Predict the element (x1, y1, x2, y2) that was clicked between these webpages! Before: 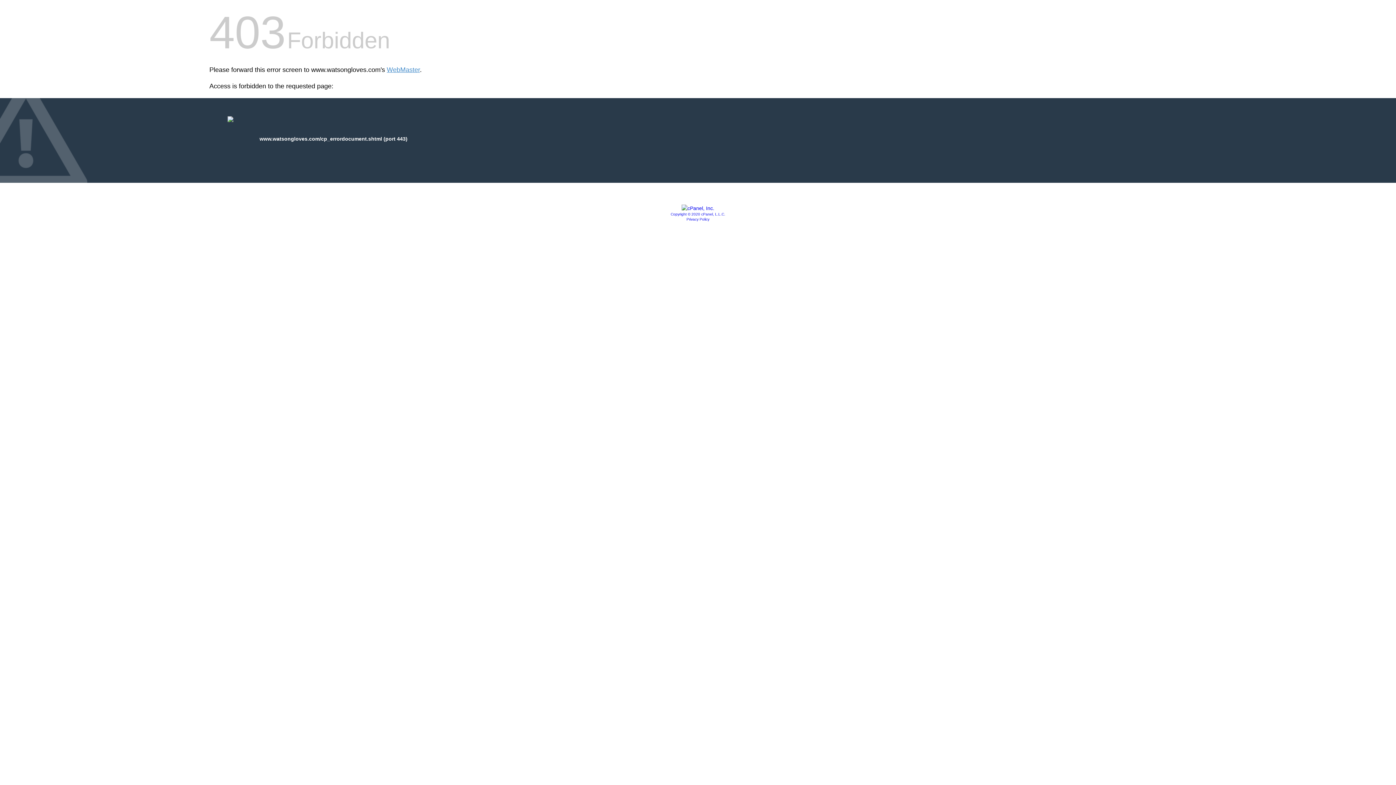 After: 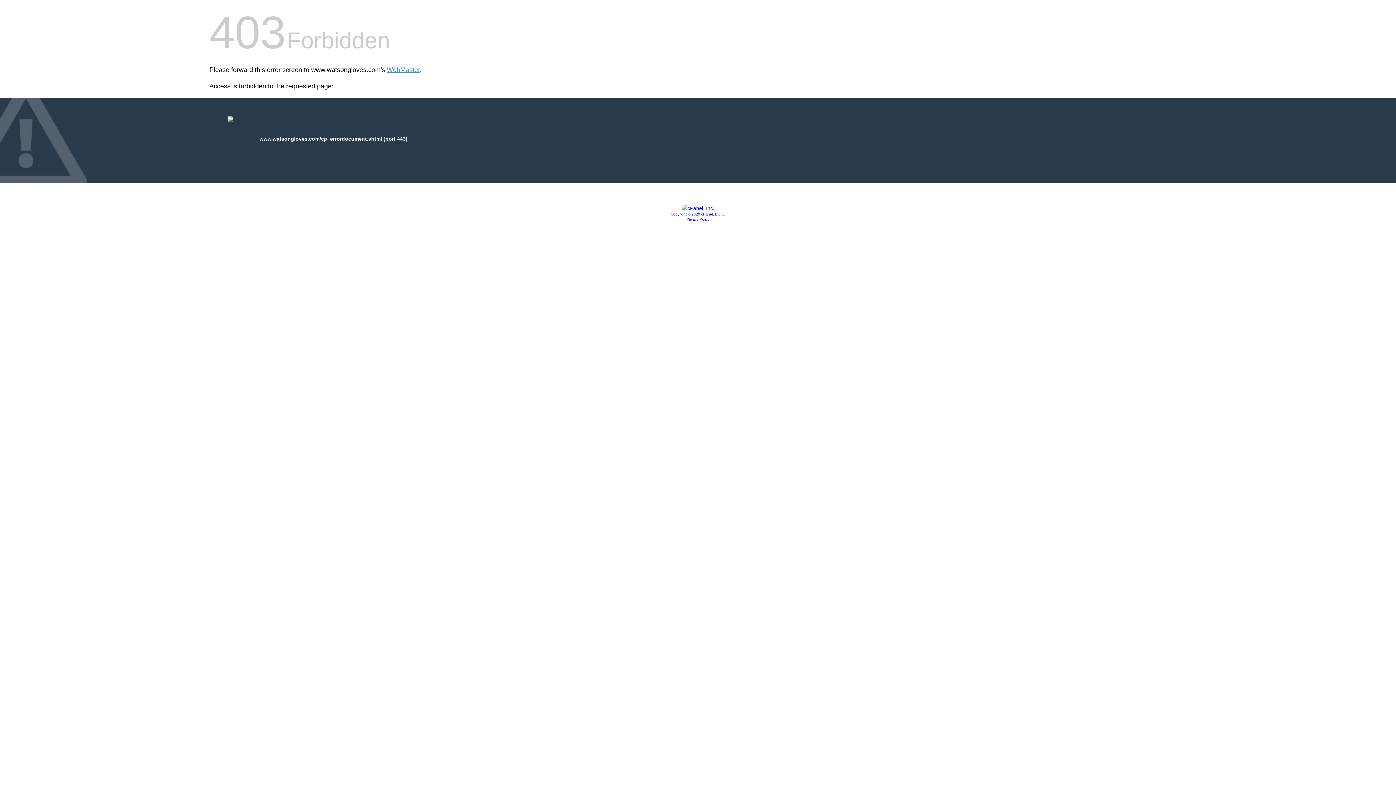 Action: bbox: (681, 205, 714, 211)